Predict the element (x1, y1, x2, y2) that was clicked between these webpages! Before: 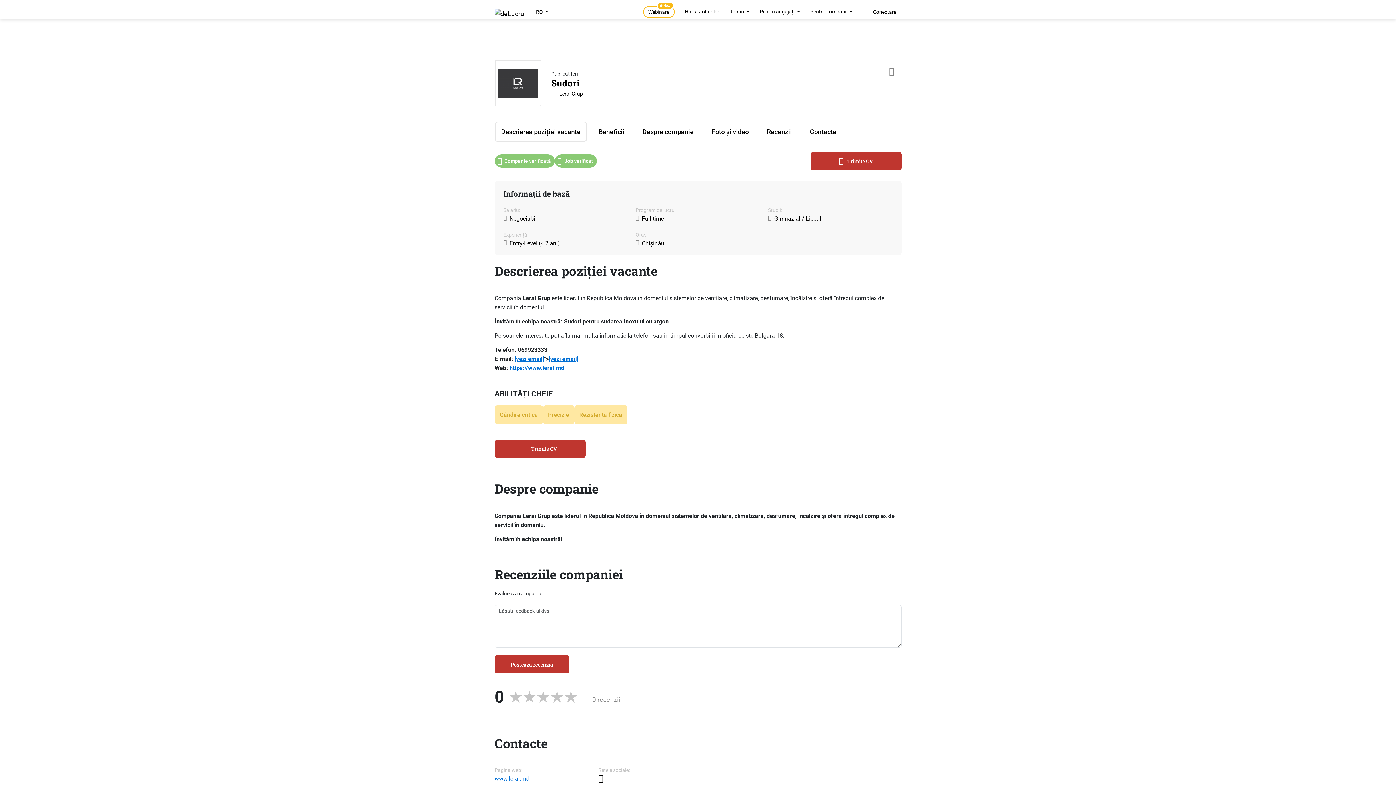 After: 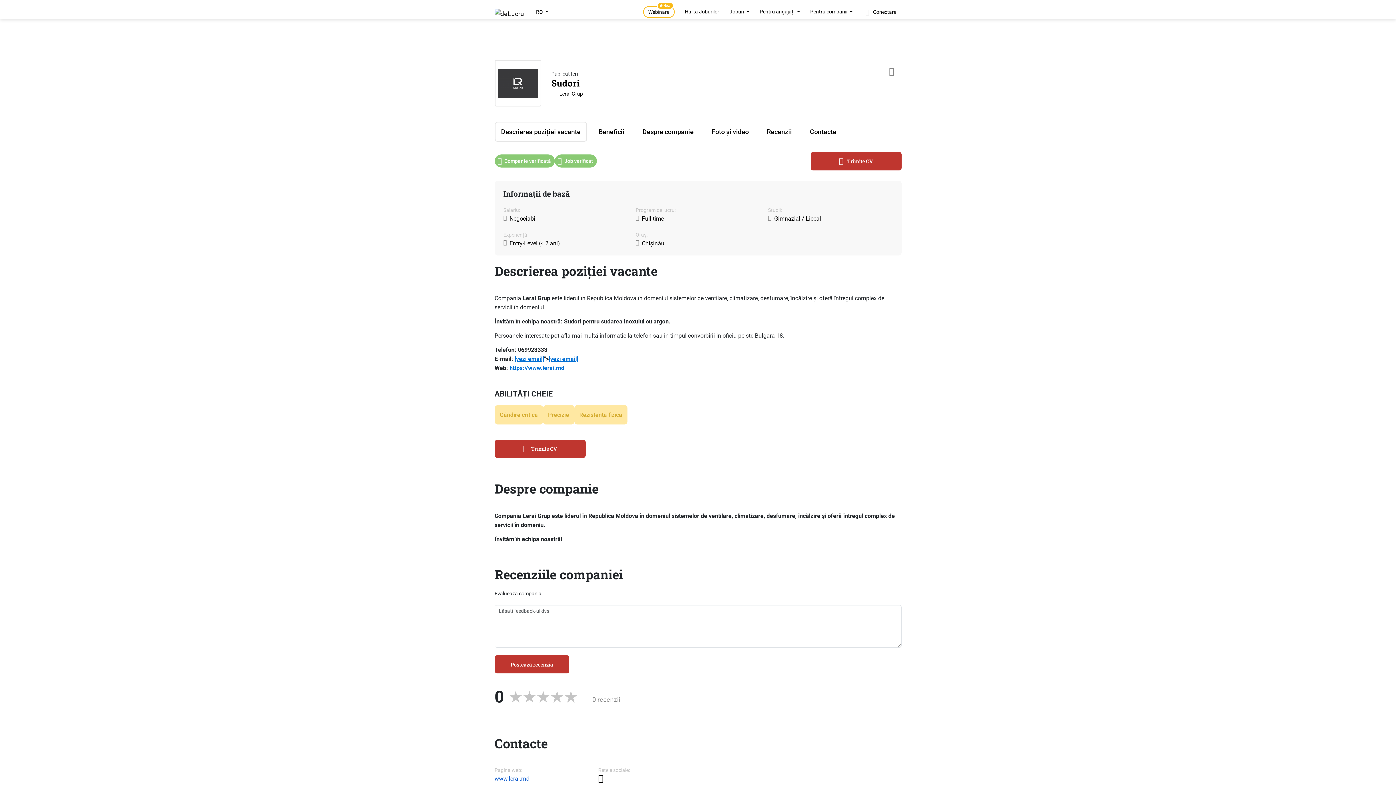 Action: label: www.lerai.md bbox: (494, 775, 529, 782)